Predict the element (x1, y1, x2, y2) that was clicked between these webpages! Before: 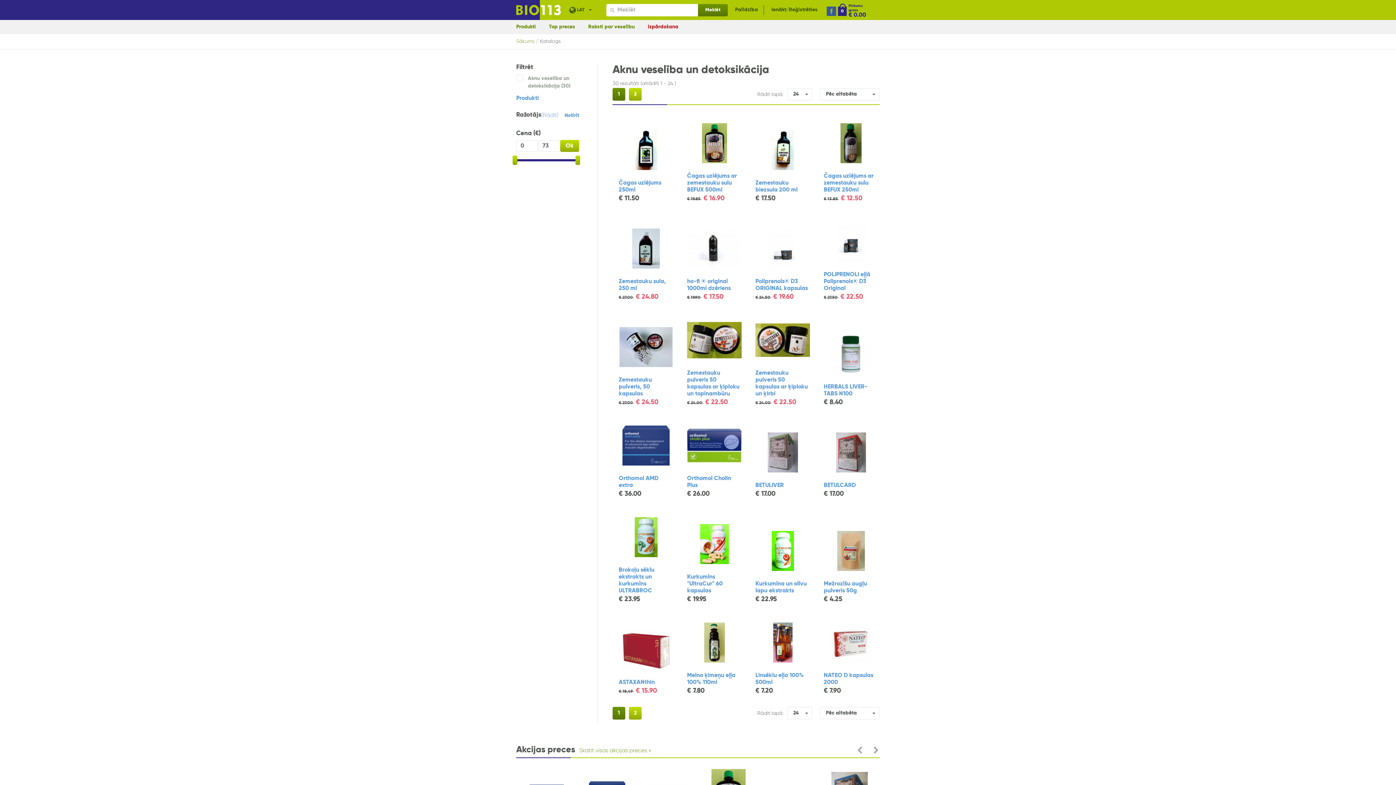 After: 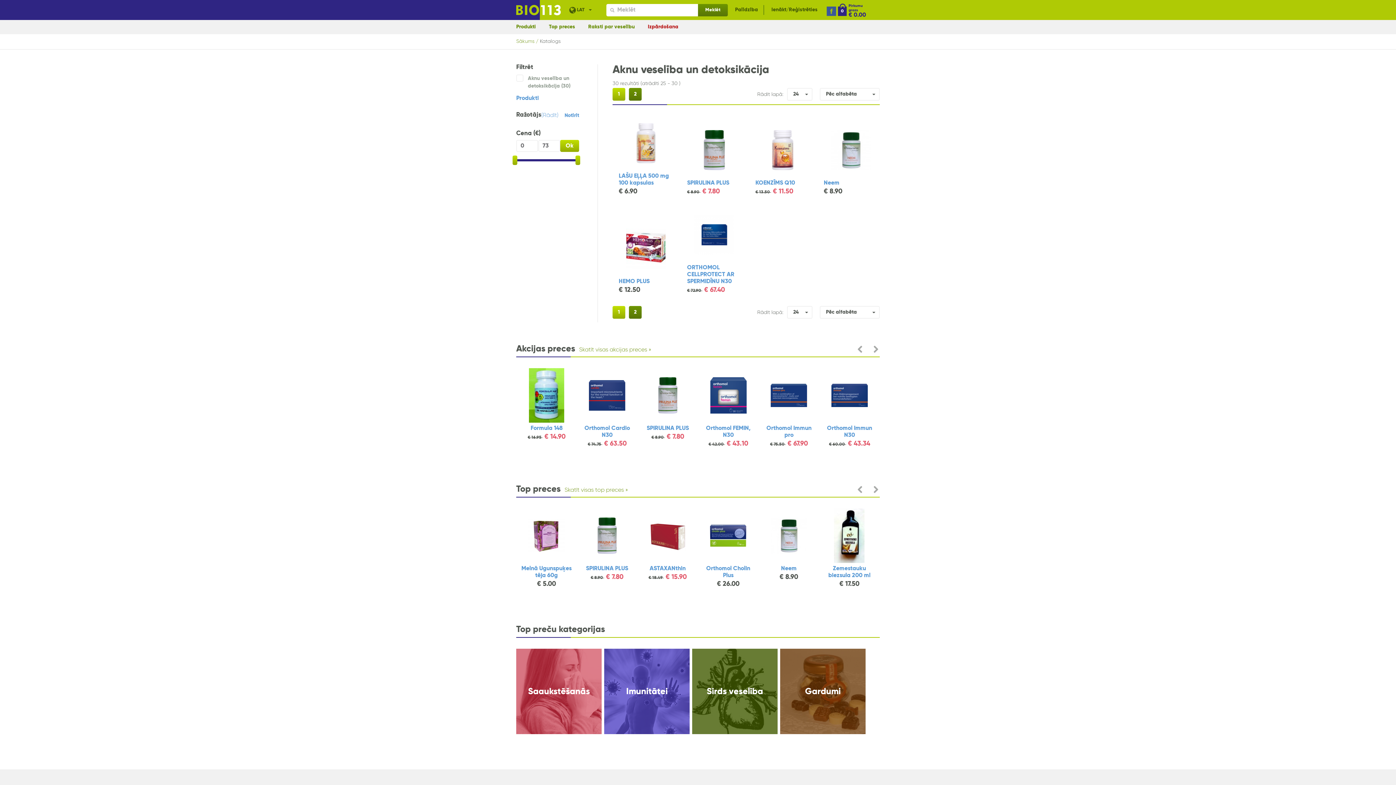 Action: label: 2 bbox: (629, 707, 641, 720)